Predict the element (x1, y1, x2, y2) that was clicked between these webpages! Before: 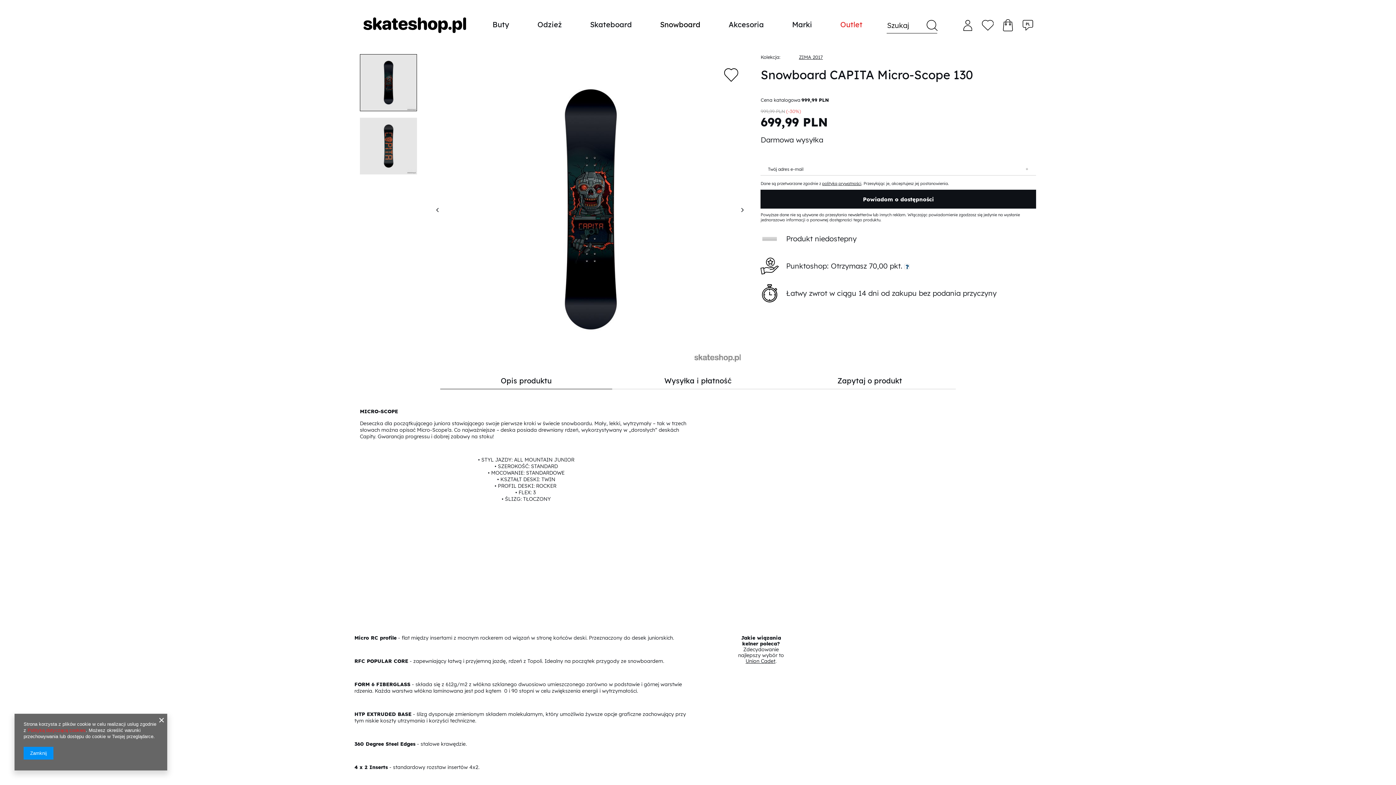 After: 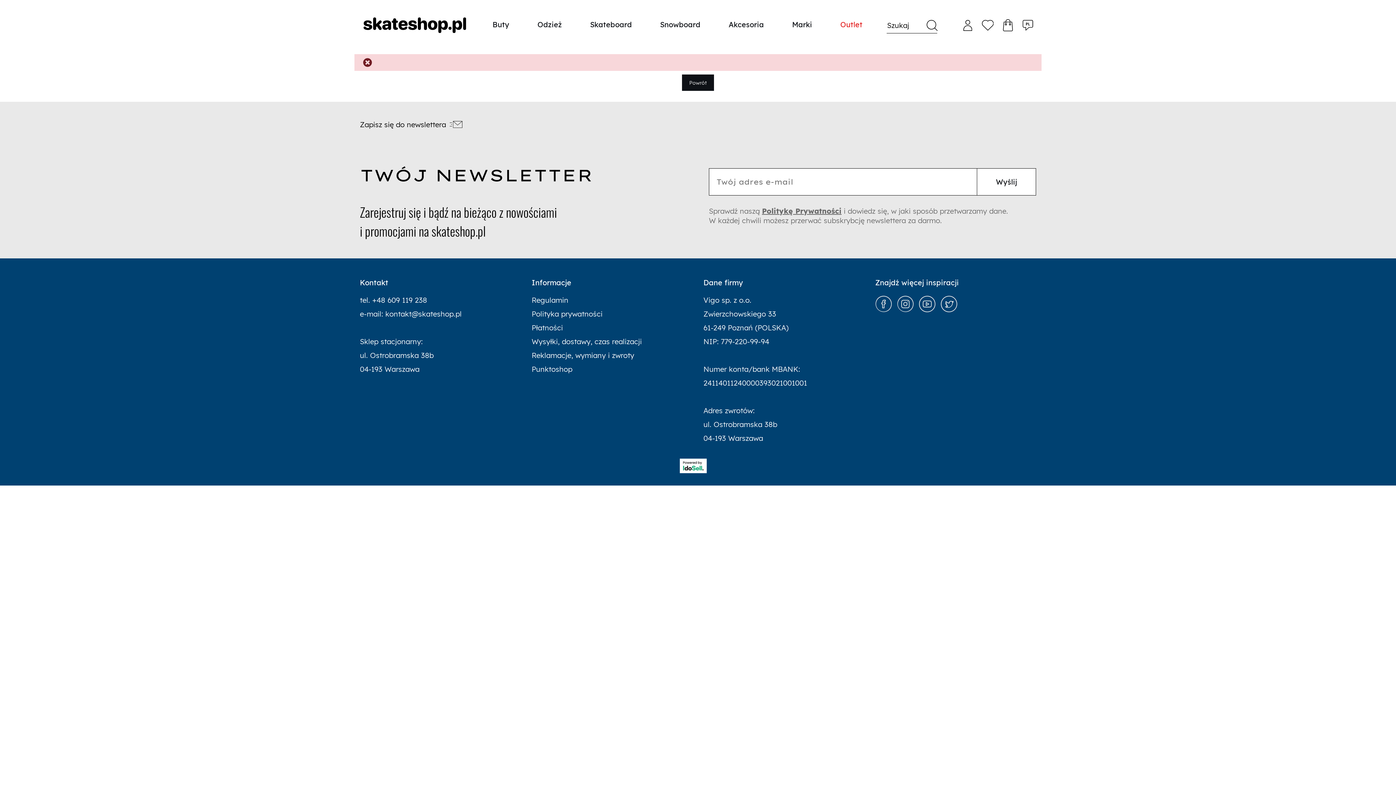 Action: bbox: (998, 17, 1018, 33)